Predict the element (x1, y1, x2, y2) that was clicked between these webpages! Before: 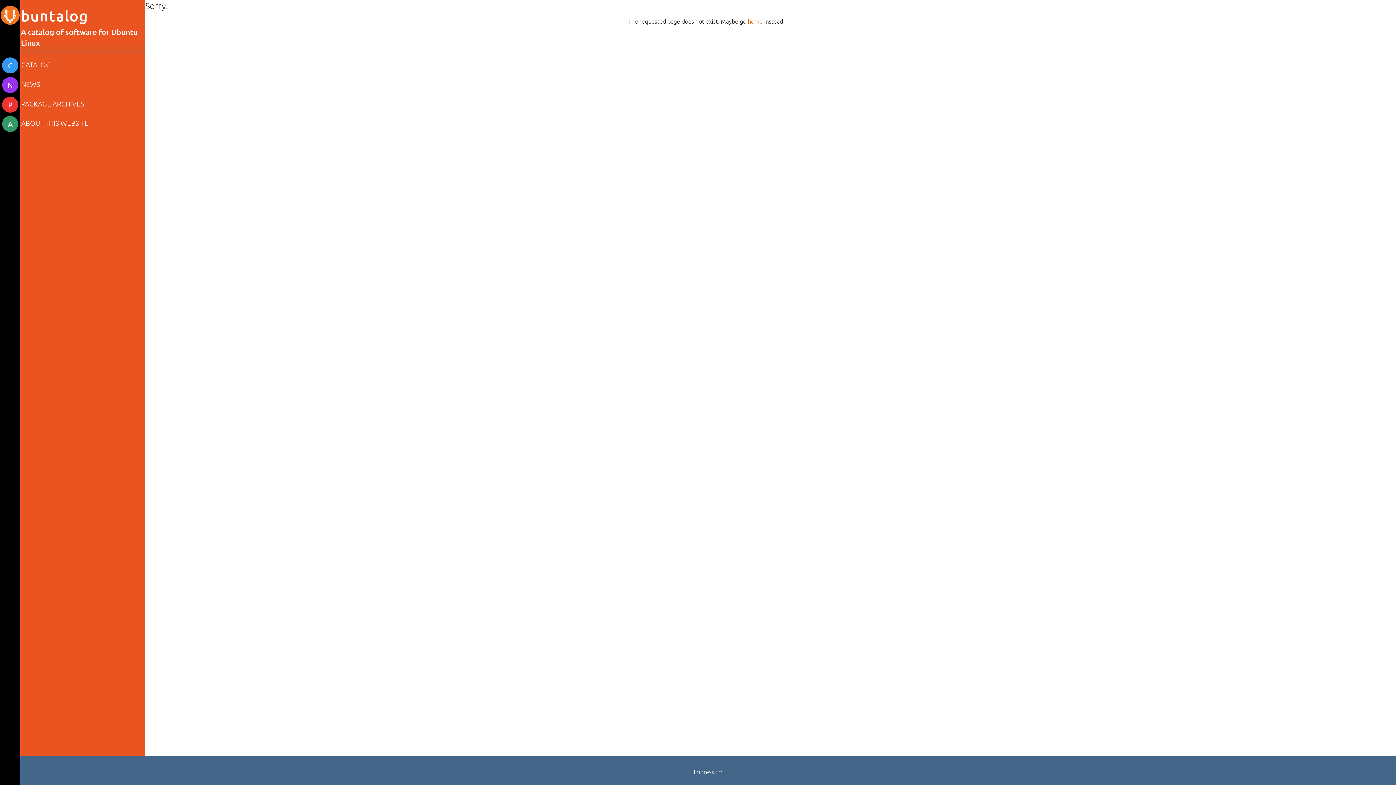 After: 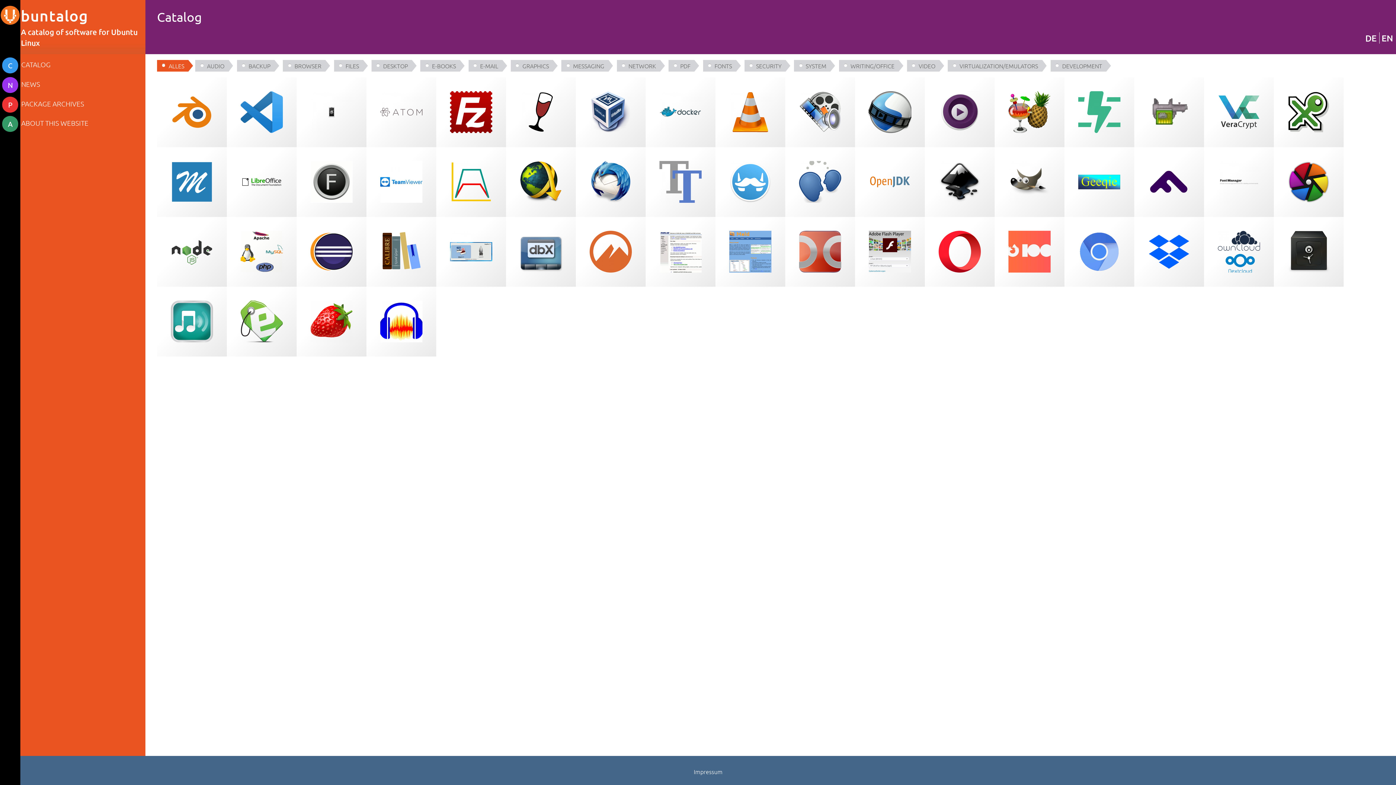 Action: bbox: (2, 60, 50, 68) label: CATALOG